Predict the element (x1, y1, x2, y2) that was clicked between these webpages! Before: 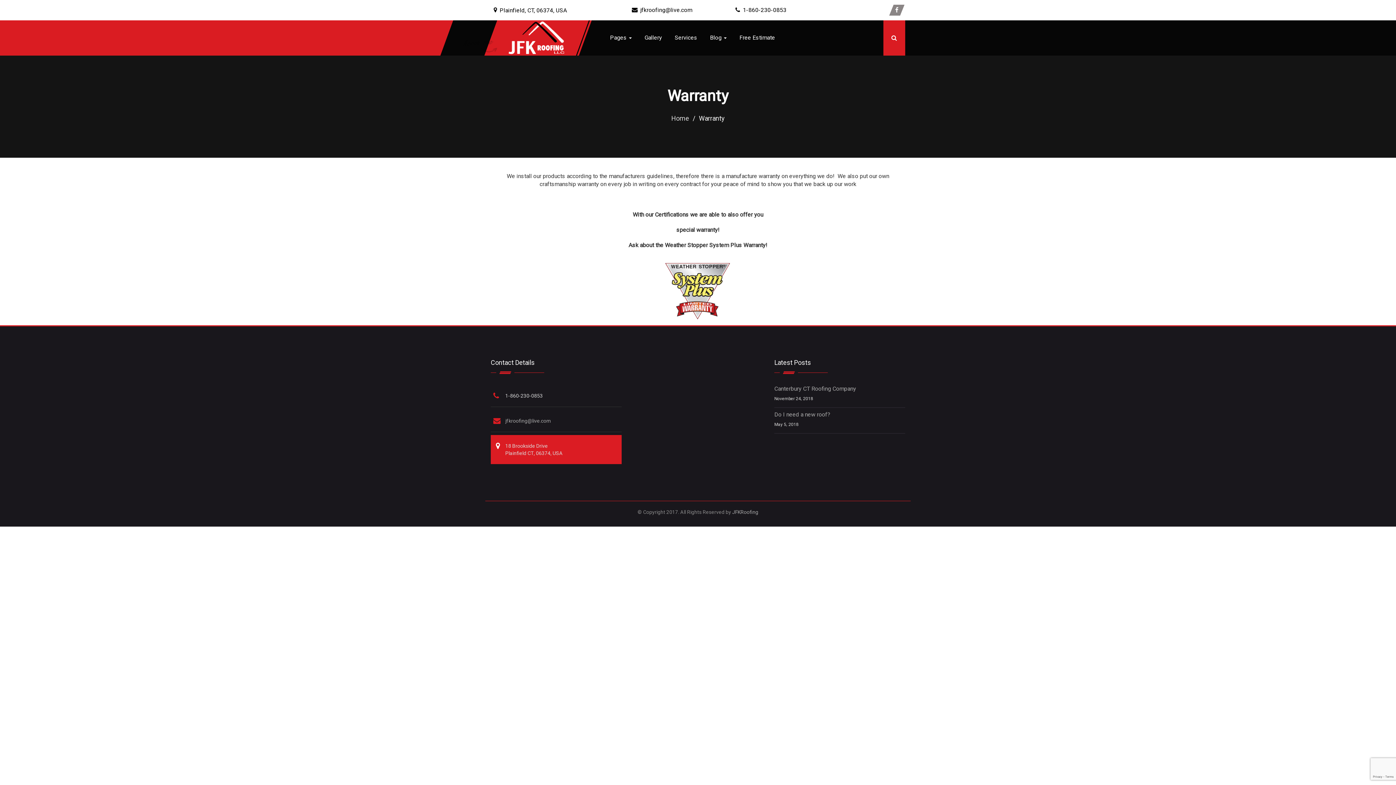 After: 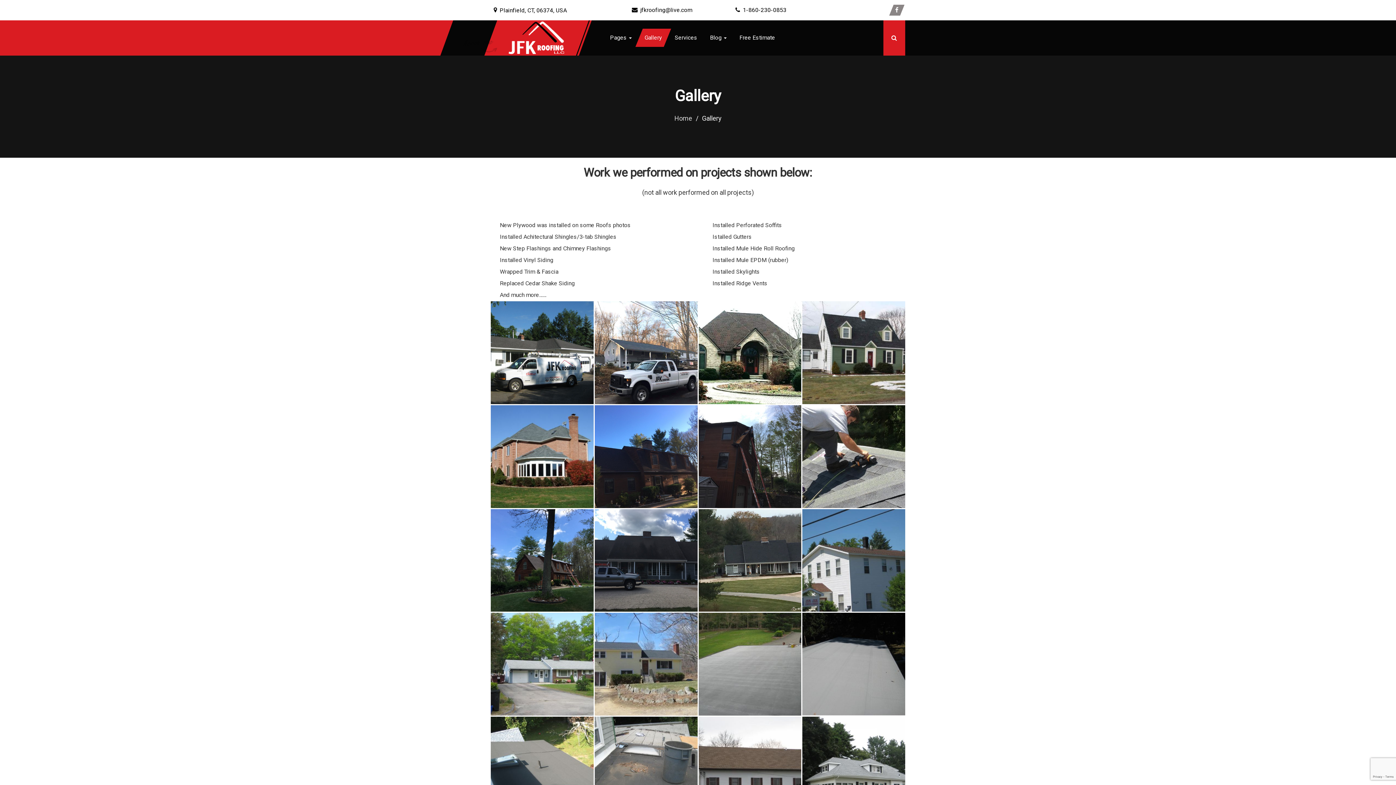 Action: bbox: (639, 28, 667, 46) label: Gallery